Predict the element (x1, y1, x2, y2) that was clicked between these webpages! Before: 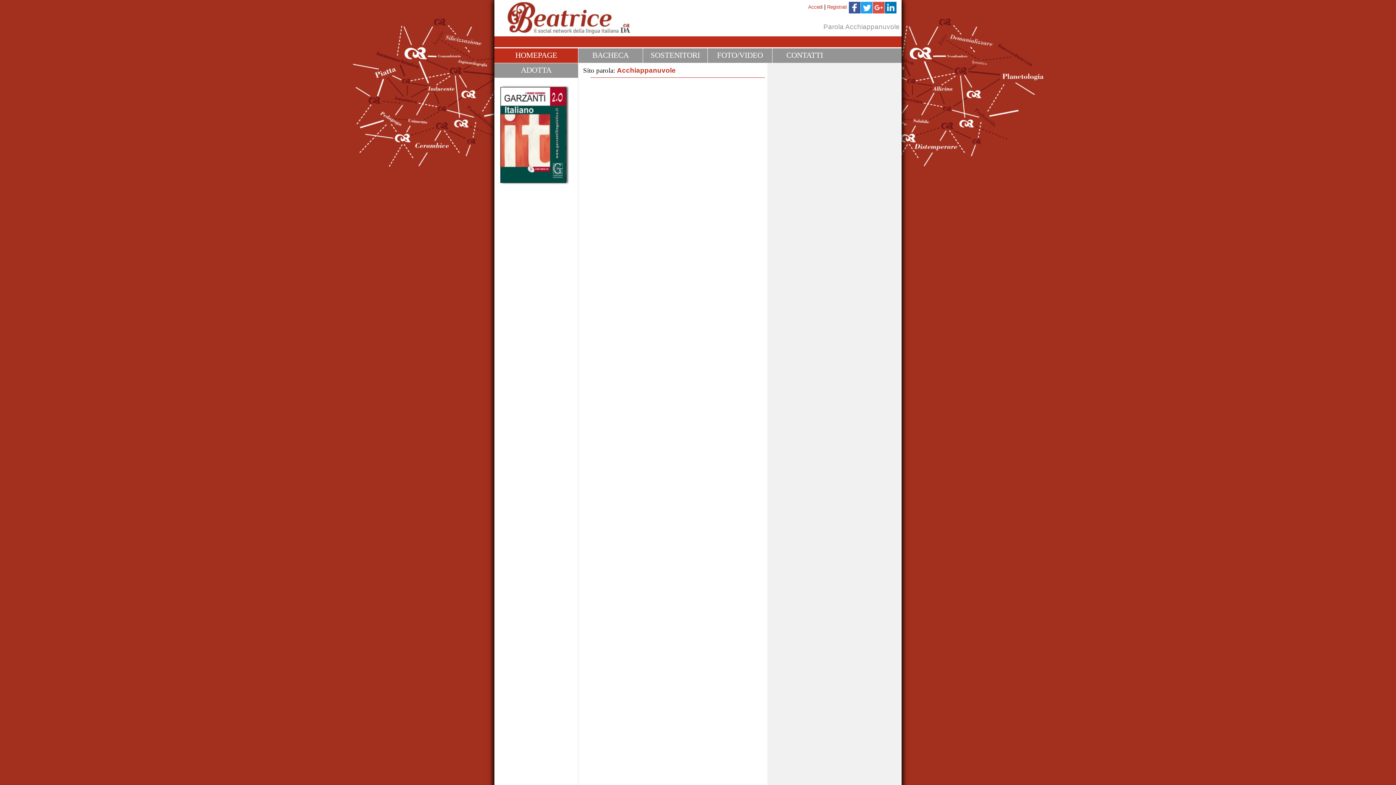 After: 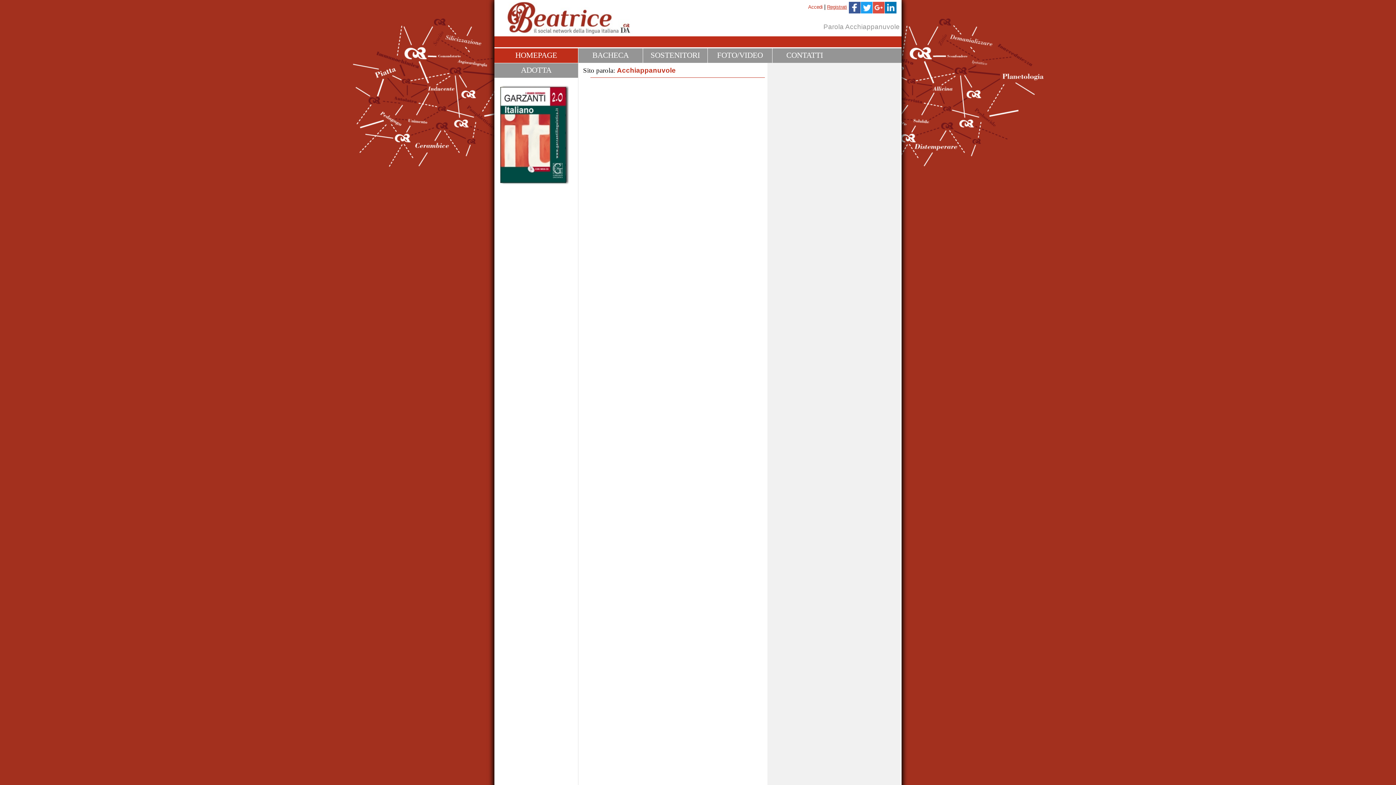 Action: bbox: (827, 4, 847, 9) label: Registrati